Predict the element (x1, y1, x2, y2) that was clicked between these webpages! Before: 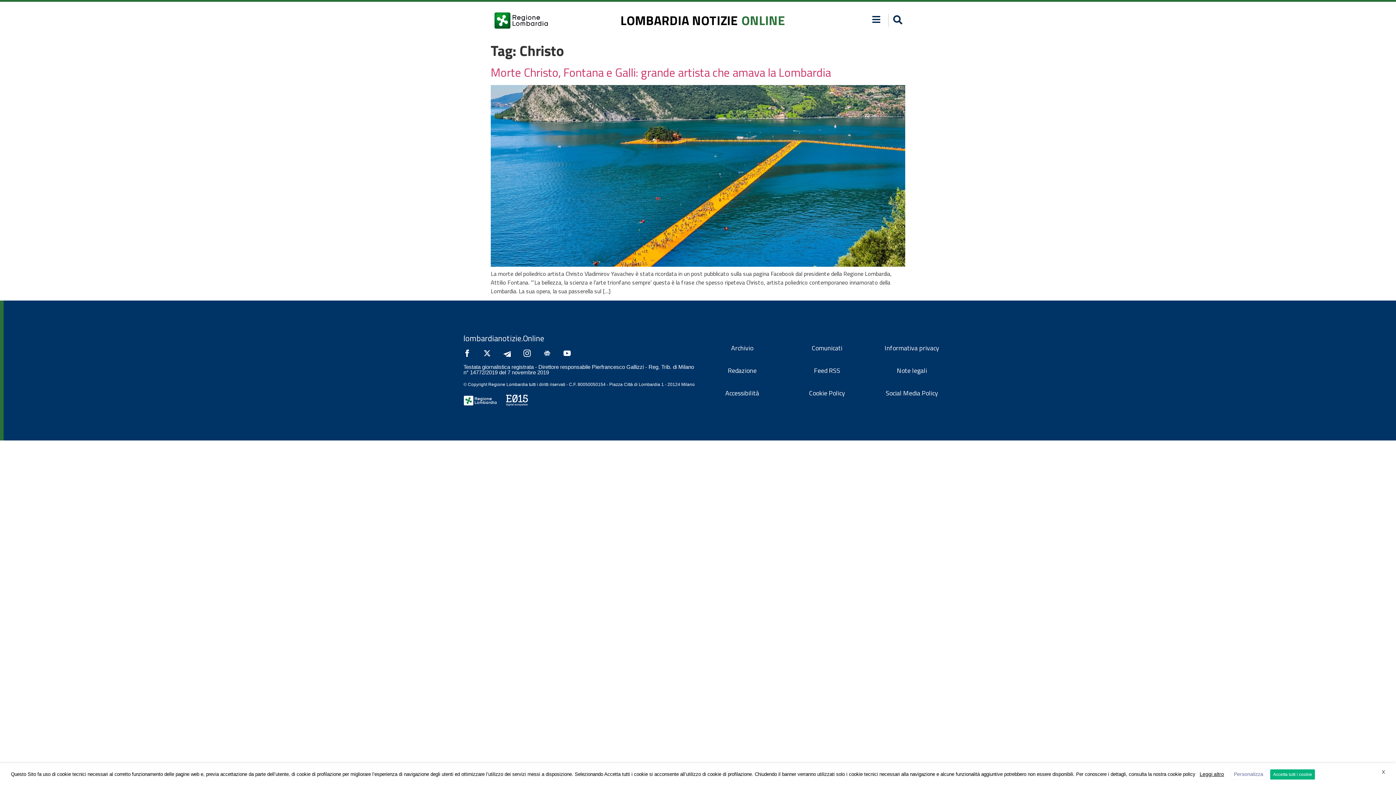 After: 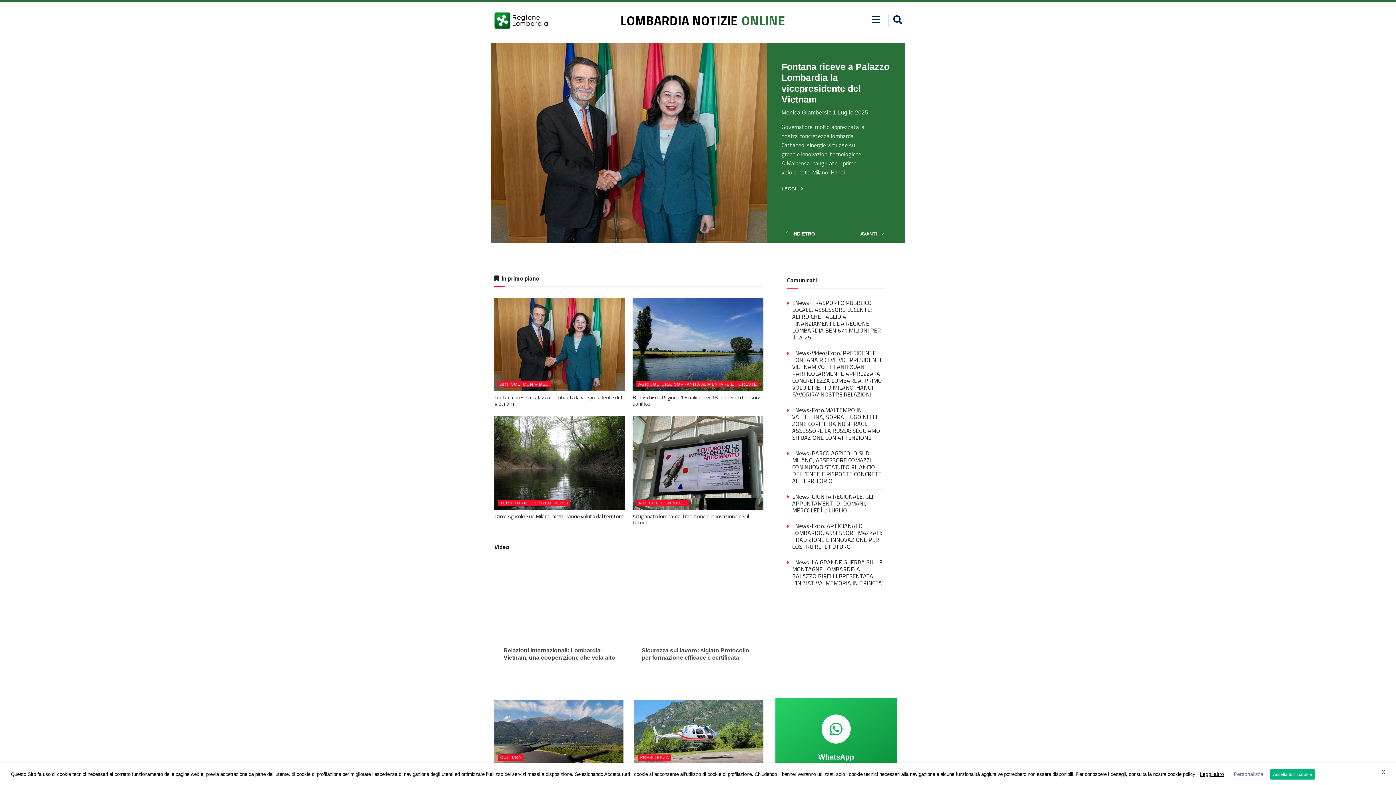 Action: label: LOMBARDIA NOTIZIE bbox: (620, 10, 738, 30)